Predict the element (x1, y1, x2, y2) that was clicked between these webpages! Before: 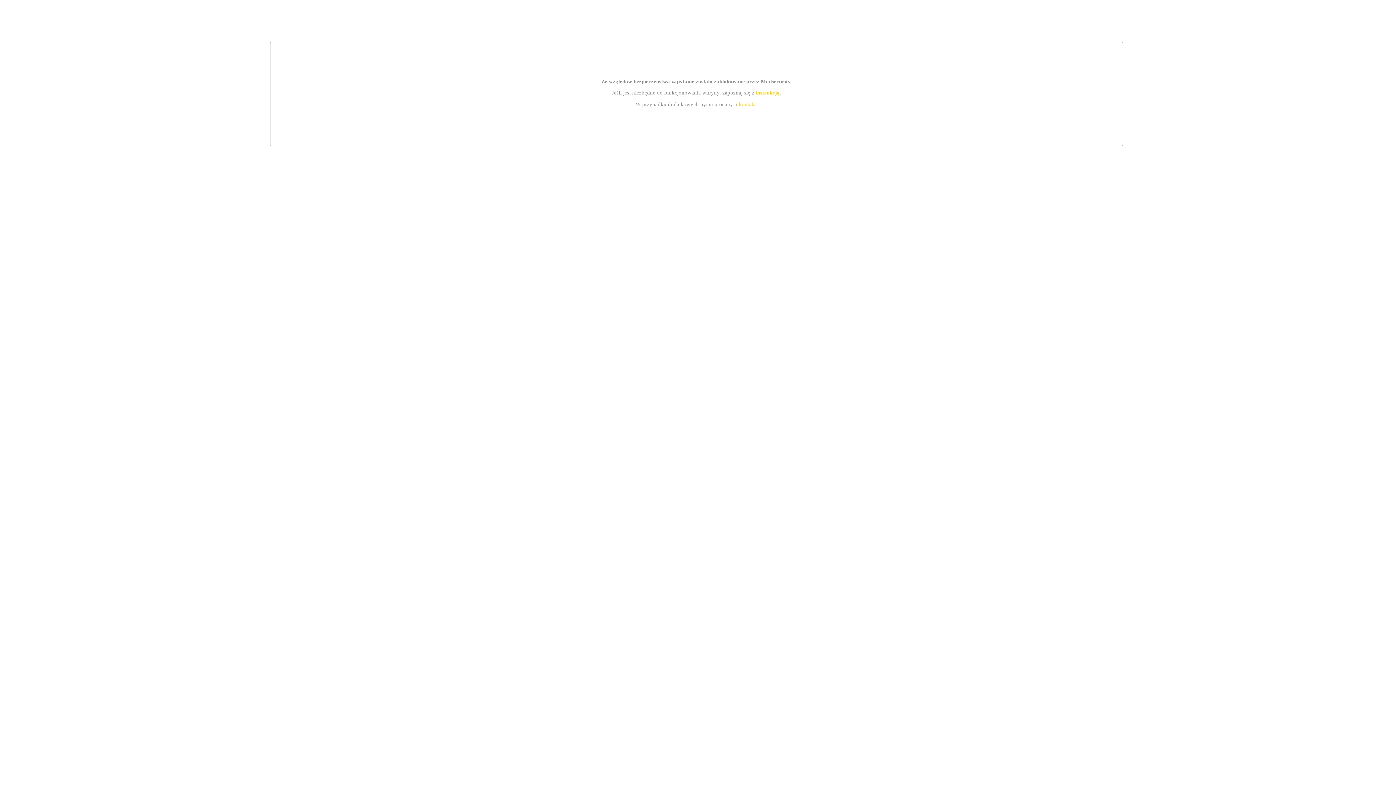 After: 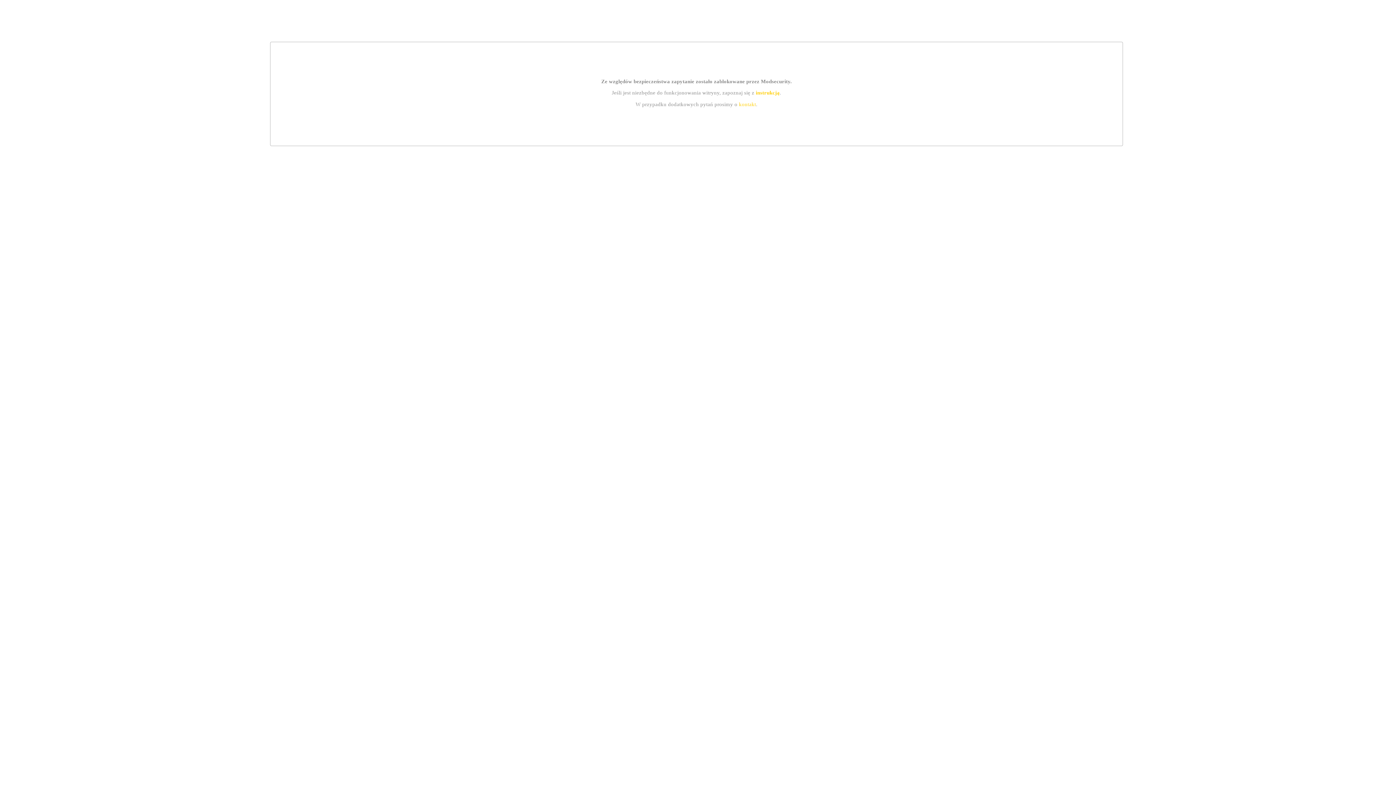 Action: label: kontakt bbox: (739, 101, 756, 107)